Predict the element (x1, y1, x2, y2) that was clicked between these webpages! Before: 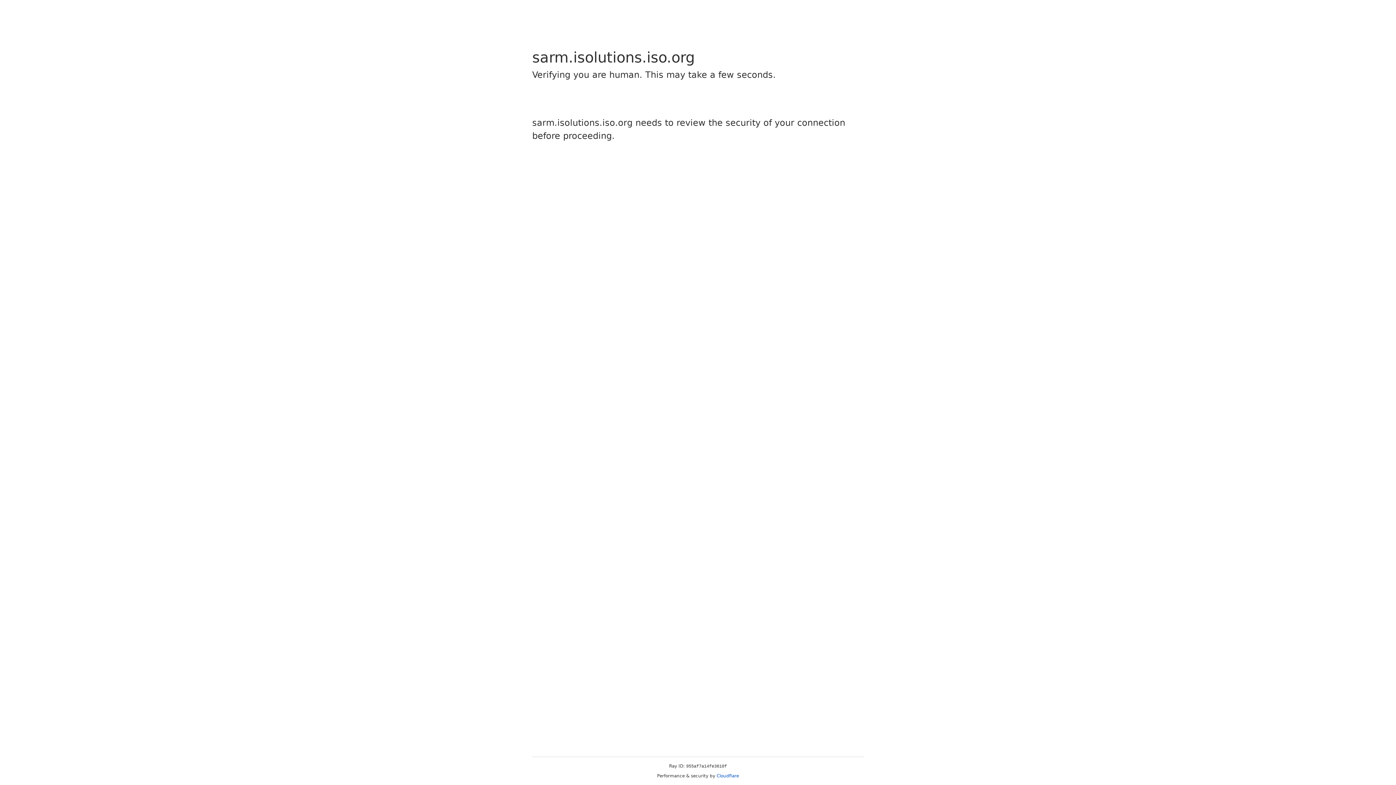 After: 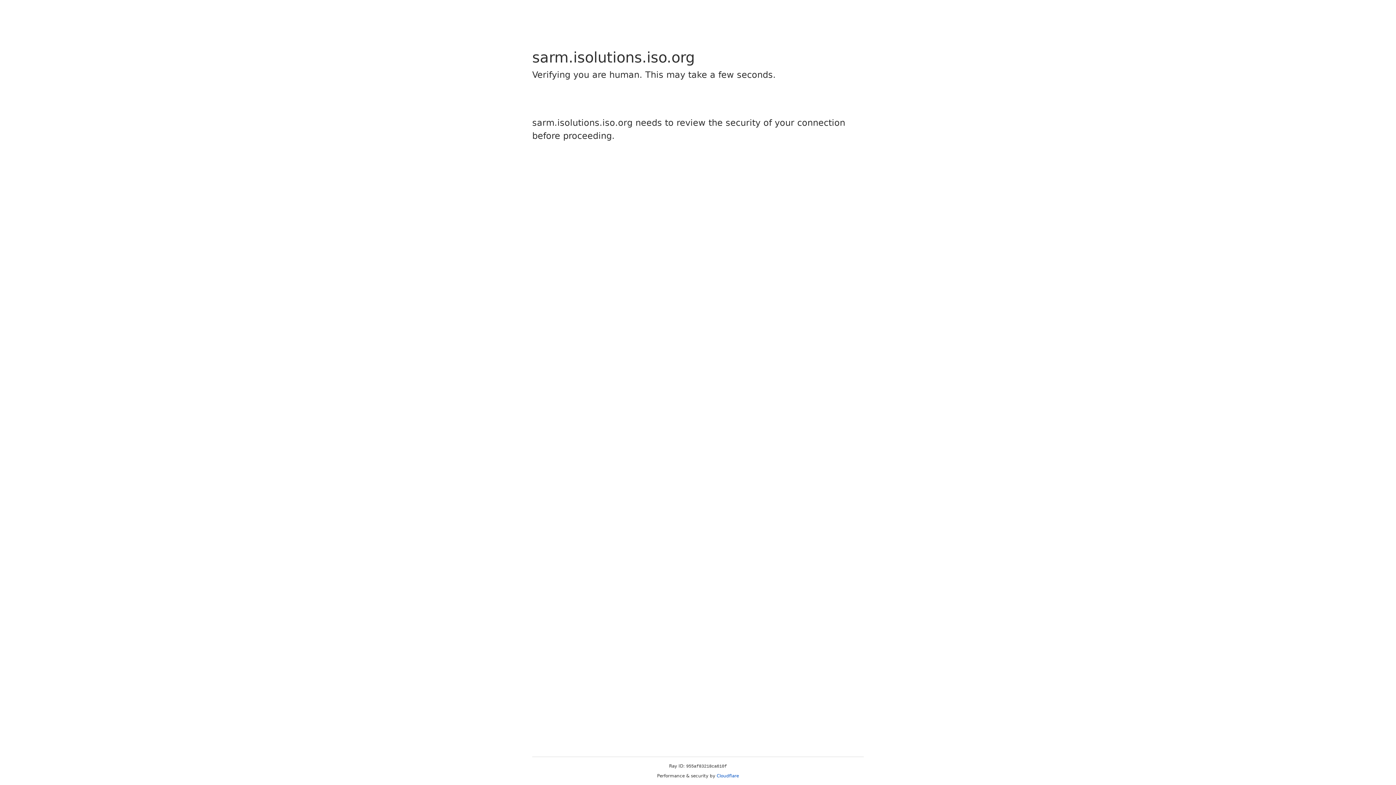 Action: bbox: (716, 773, 739, 778) label: Cloudflare